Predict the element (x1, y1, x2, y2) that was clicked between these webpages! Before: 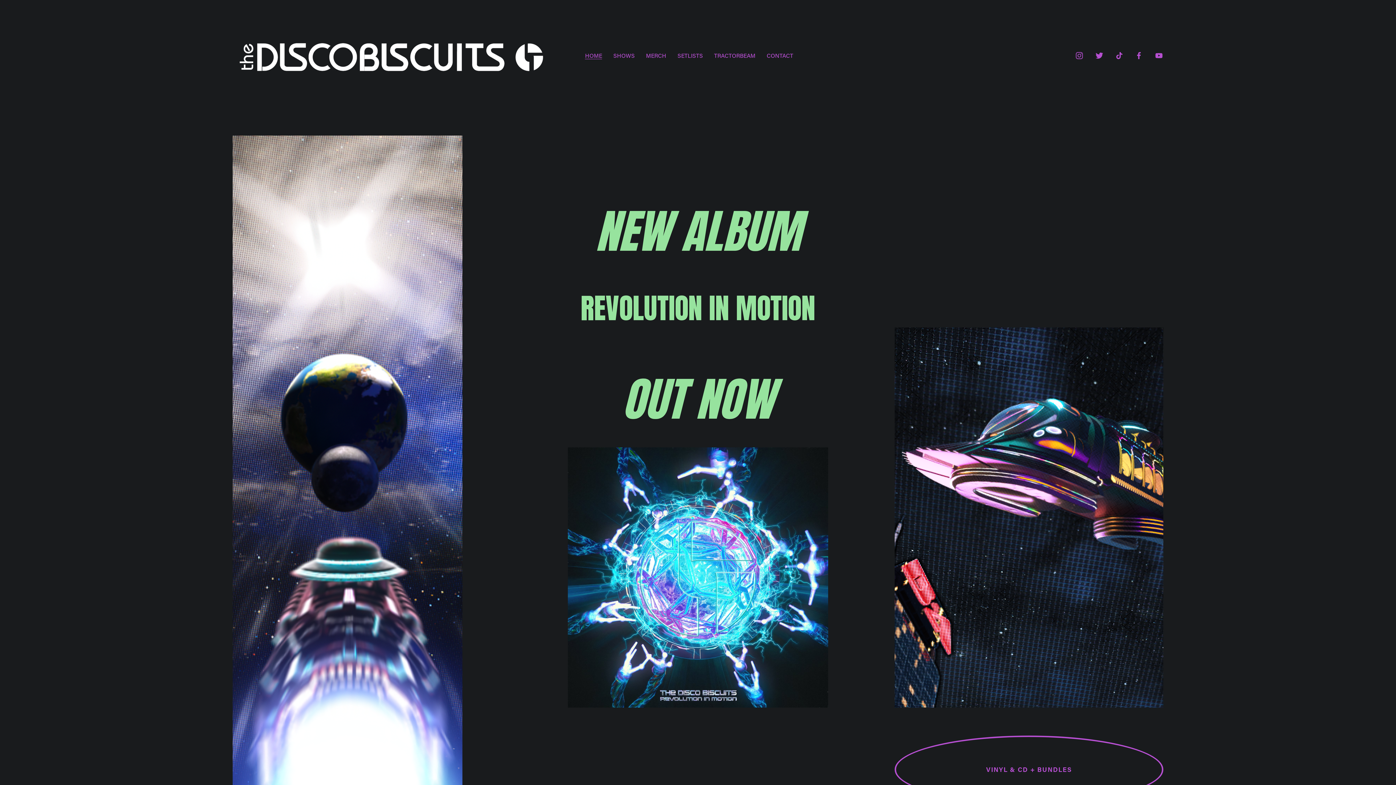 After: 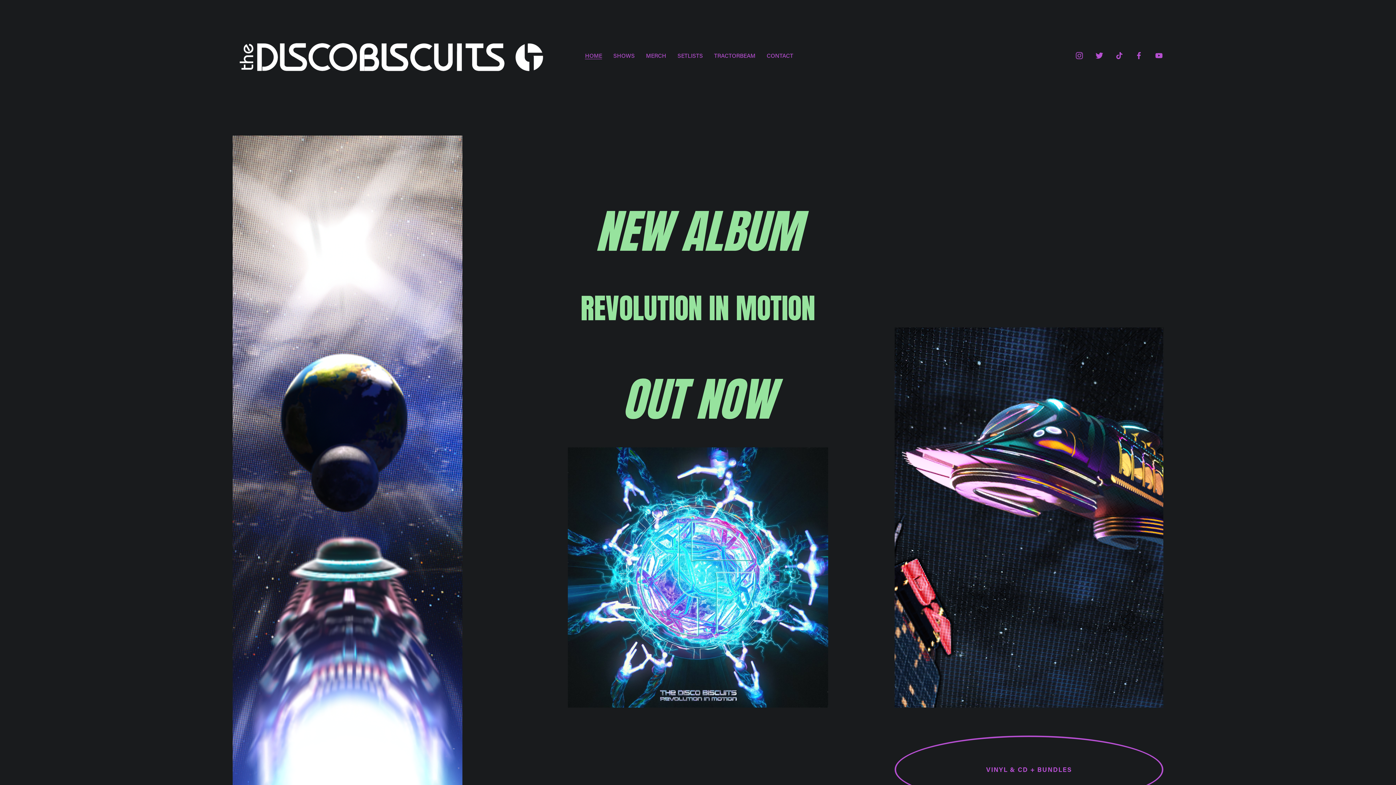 Action: bbox: (232, 30, 550, 80)